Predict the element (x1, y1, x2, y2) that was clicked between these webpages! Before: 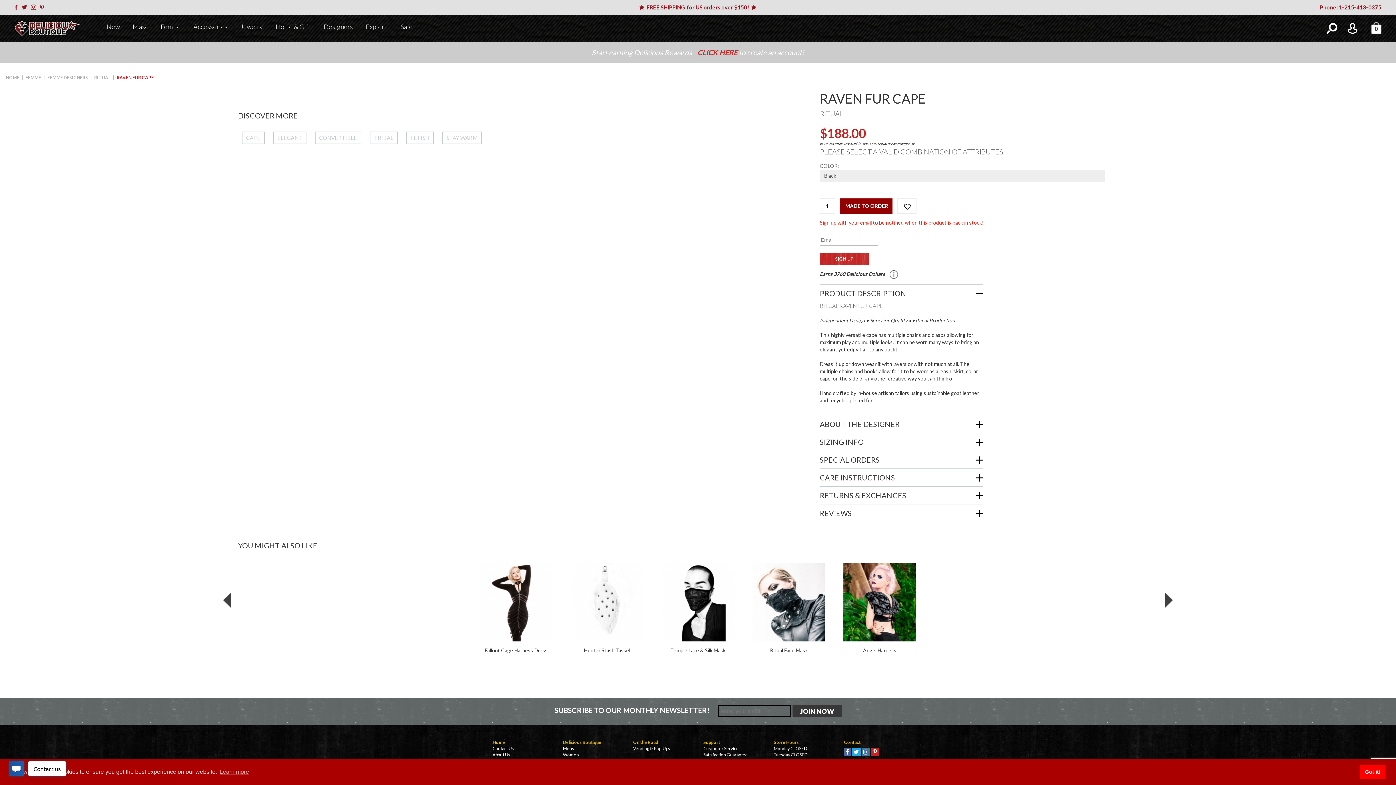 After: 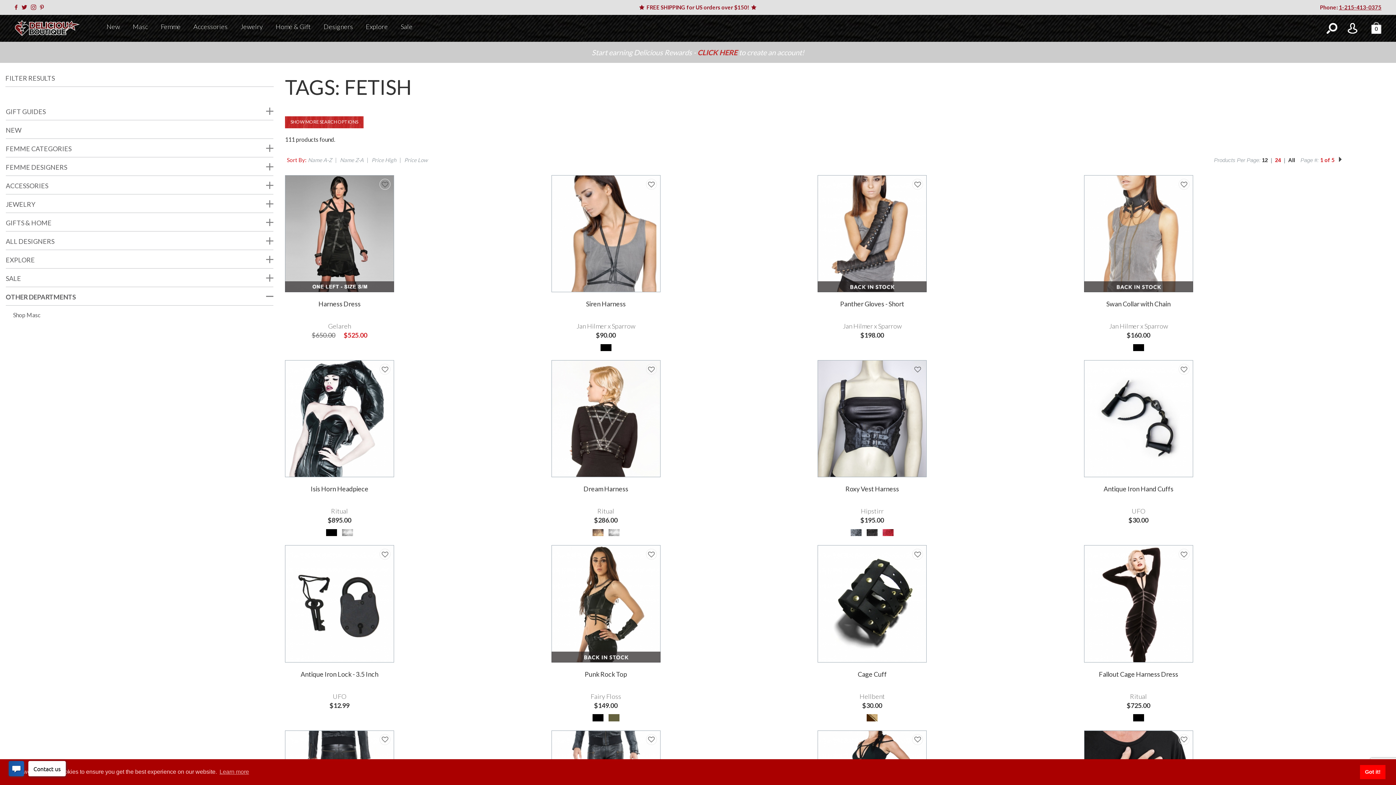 Action: label: FETISH bbox: (402, 134, 437, 141)